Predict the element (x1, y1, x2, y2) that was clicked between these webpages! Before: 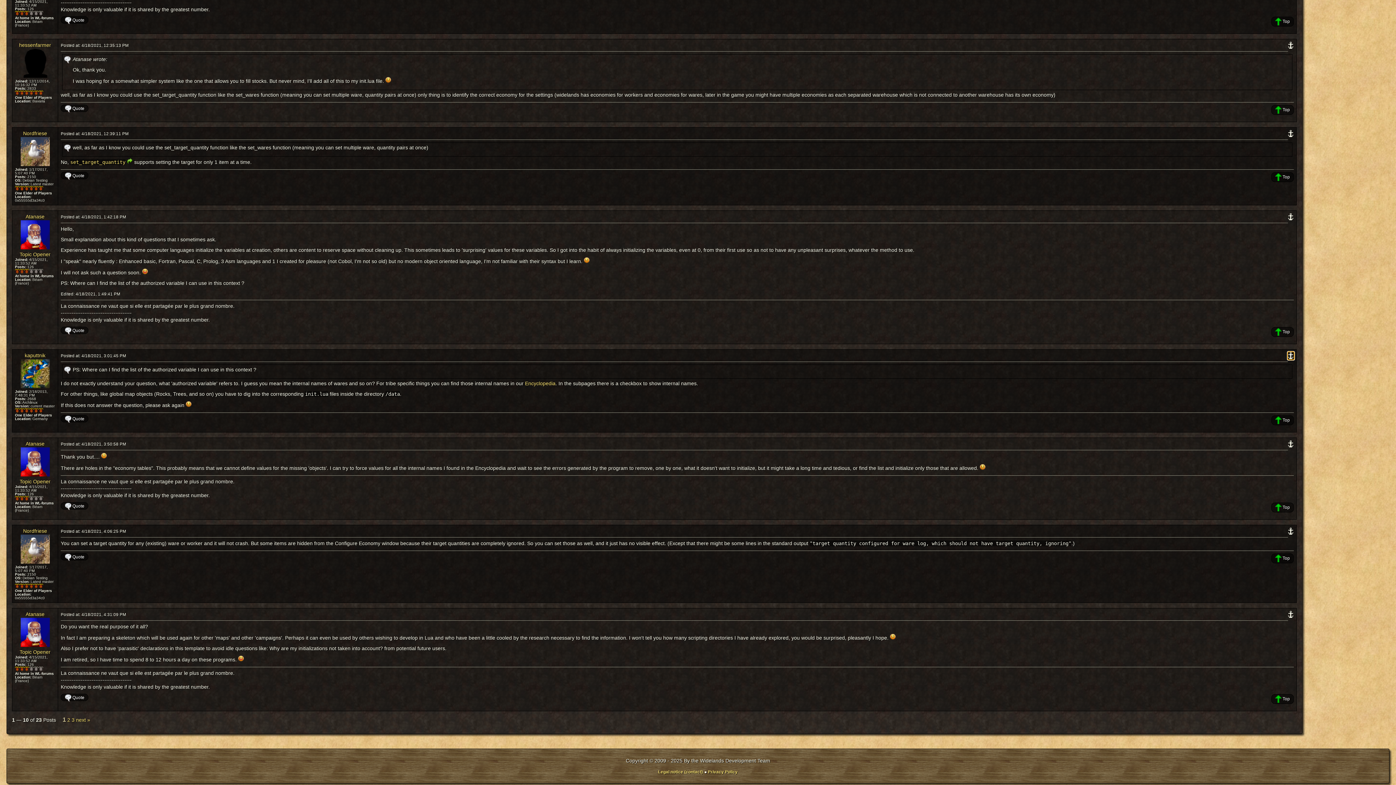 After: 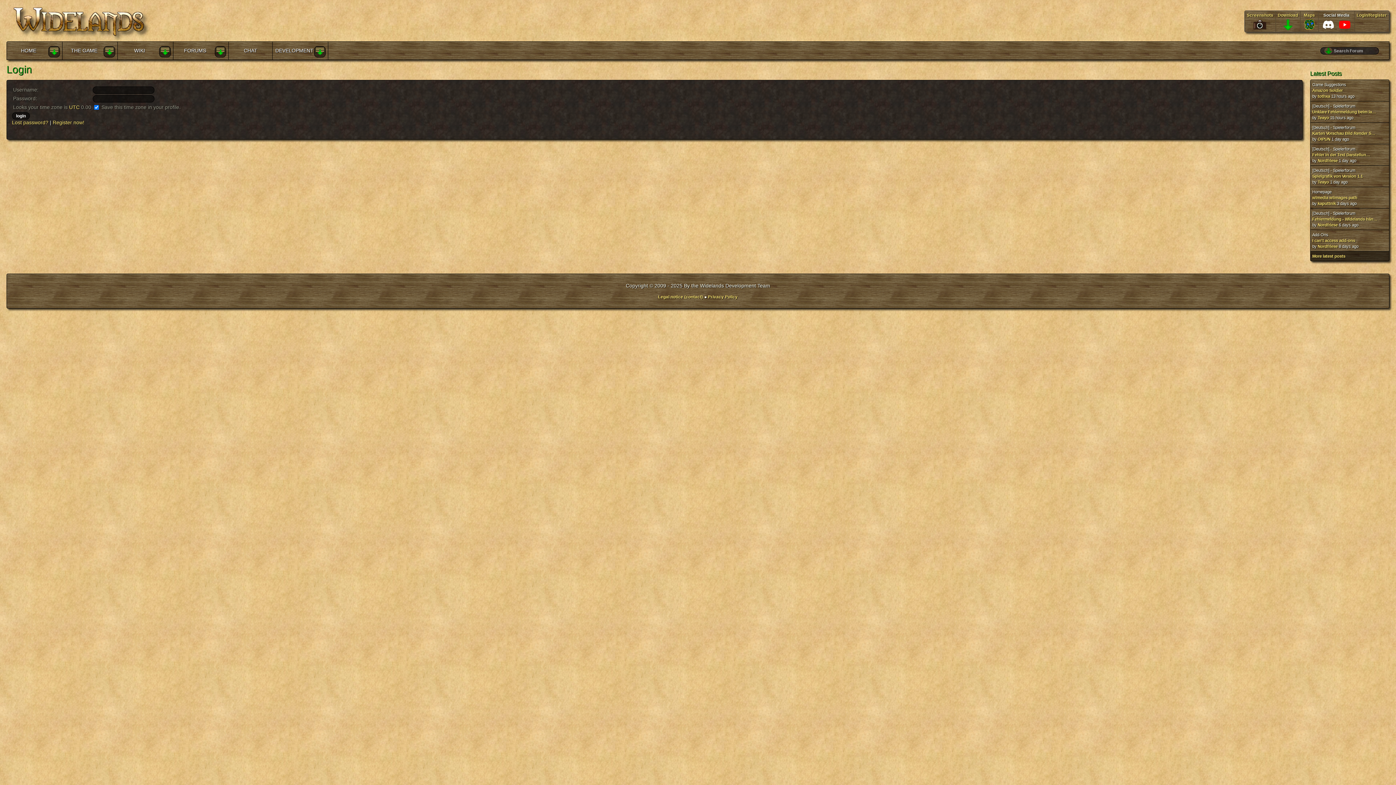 Action: bbox: (60, 104, 88, 112) label:  Quote